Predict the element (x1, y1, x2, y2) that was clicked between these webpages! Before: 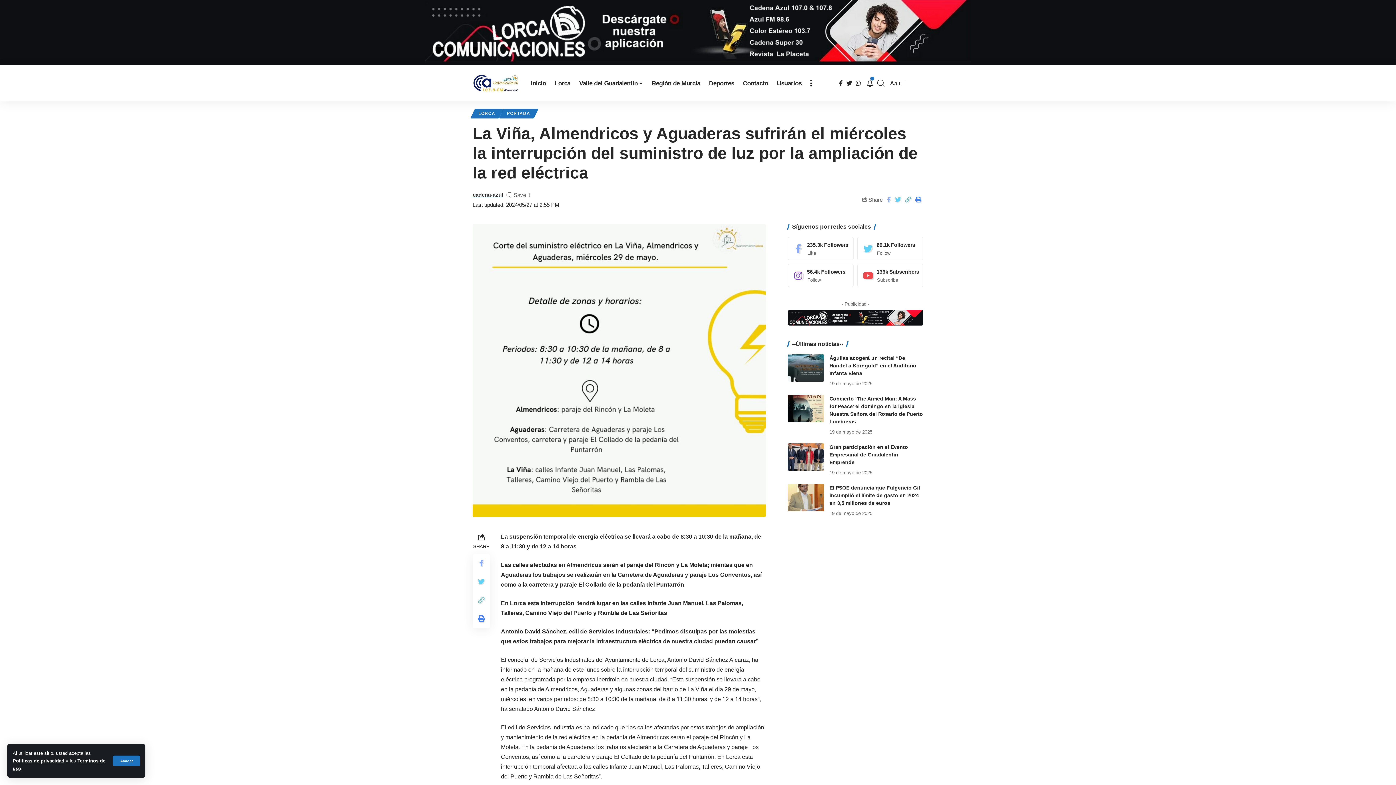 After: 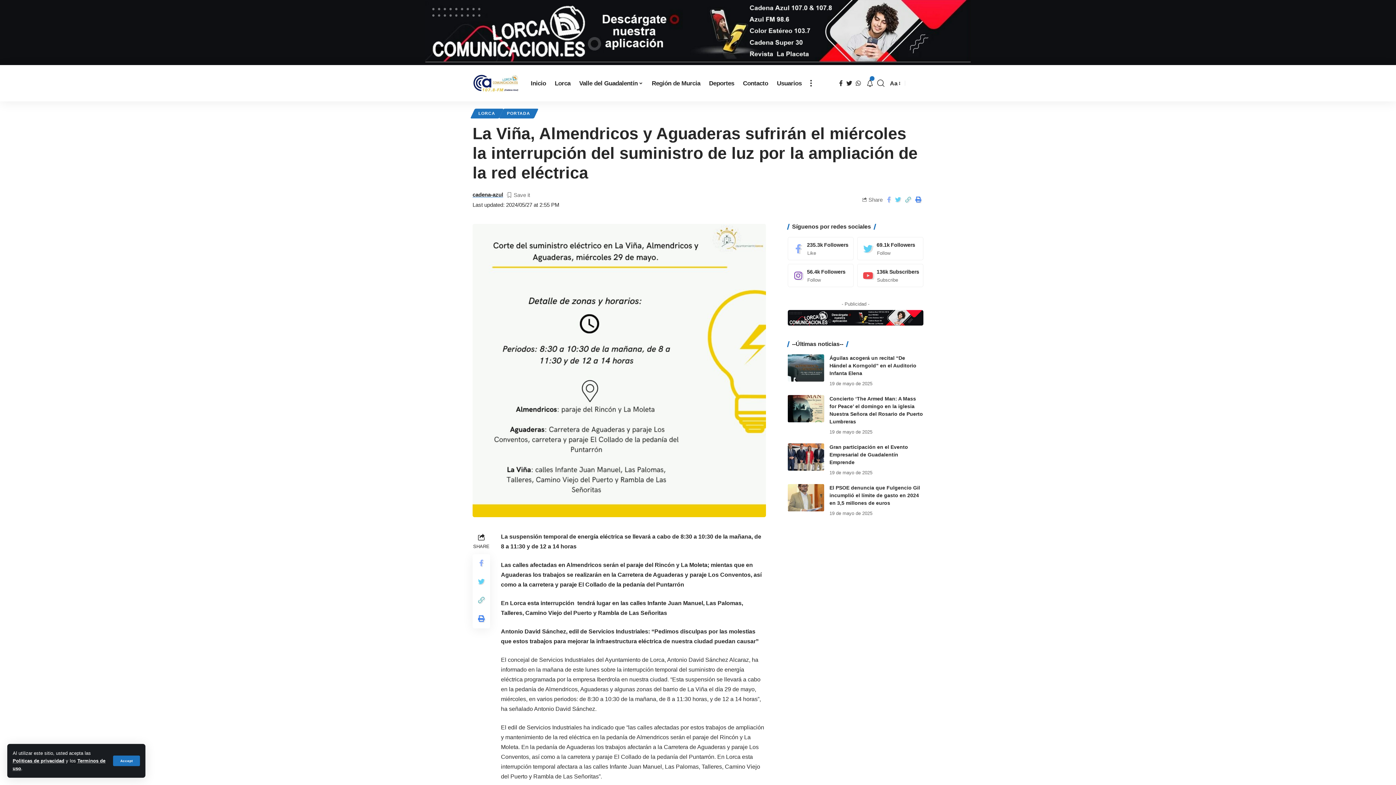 Action: bbox: (787, 314, 923, 320)